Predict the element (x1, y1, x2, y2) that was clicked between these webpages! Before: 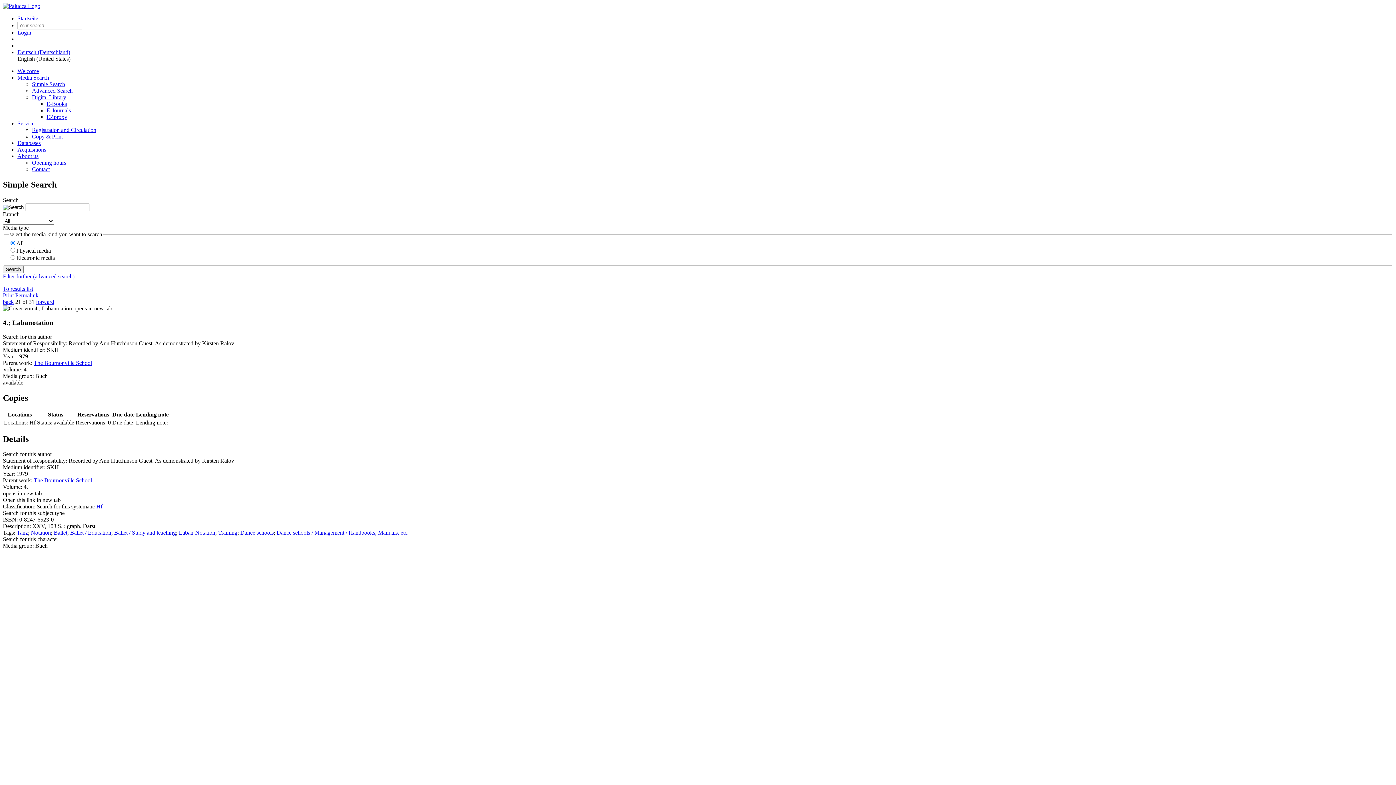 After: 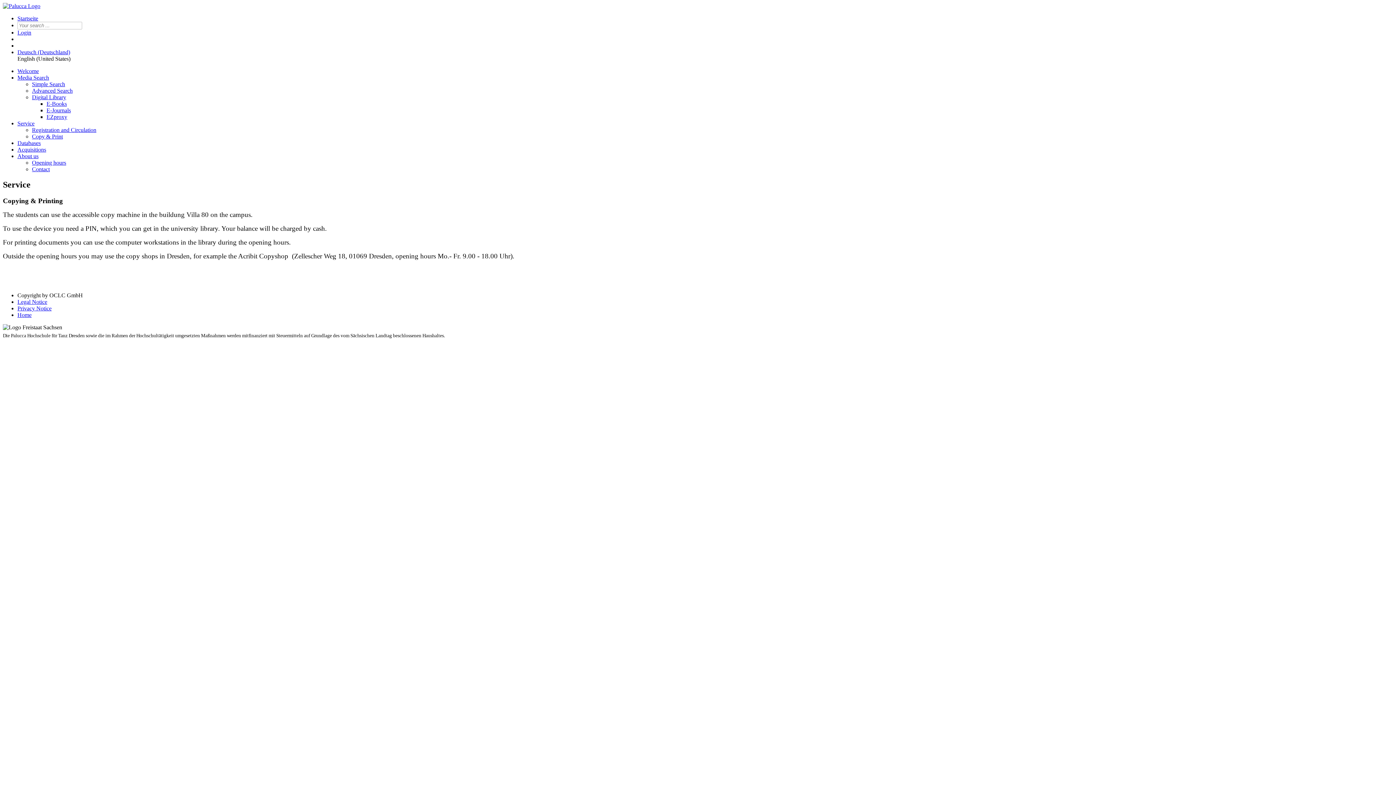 Action: bbox: (32, 133, 62, 139) label: Copy & Print